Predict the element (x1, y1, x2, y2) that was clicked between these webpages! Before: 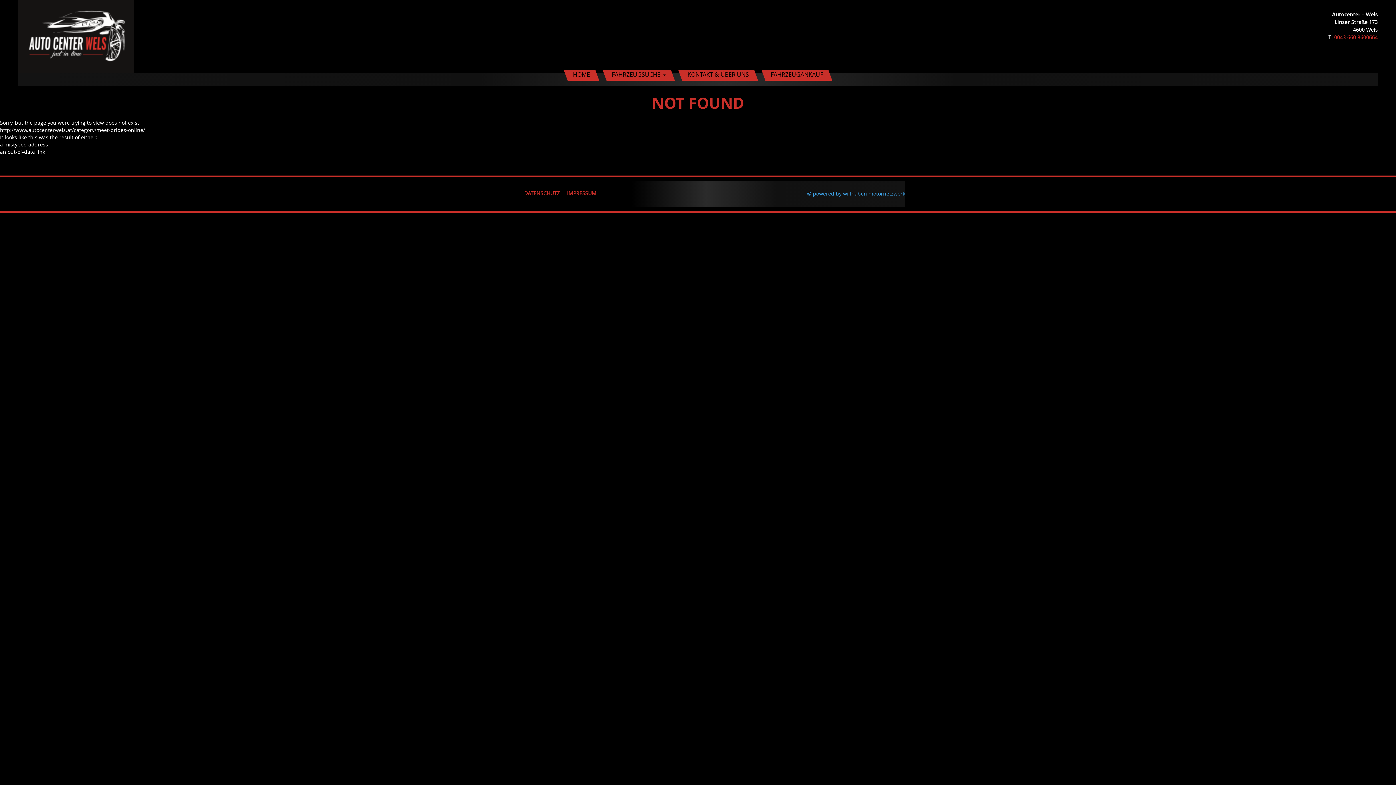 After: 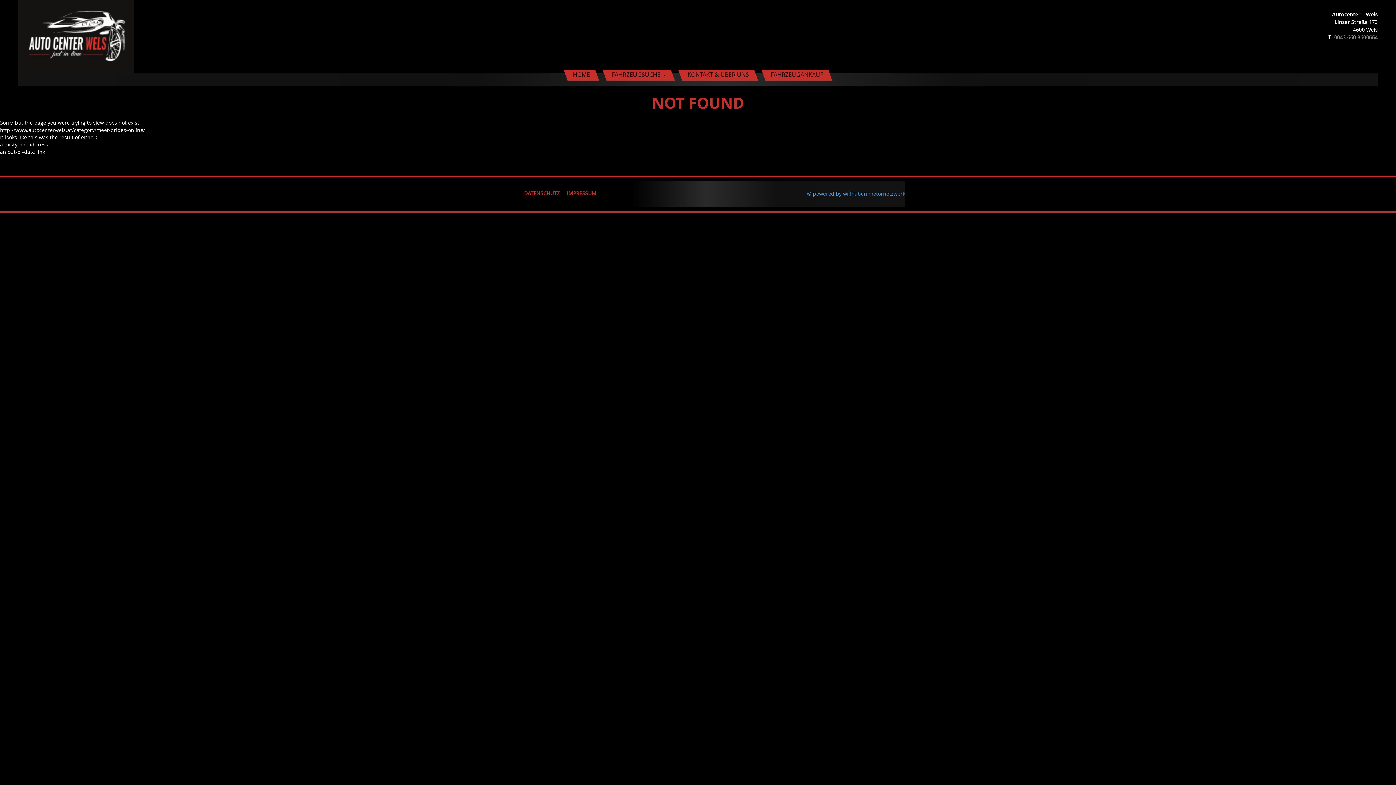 Action: label: 0043 660 8600664 bbox: (1334, 33, 1378, 40)